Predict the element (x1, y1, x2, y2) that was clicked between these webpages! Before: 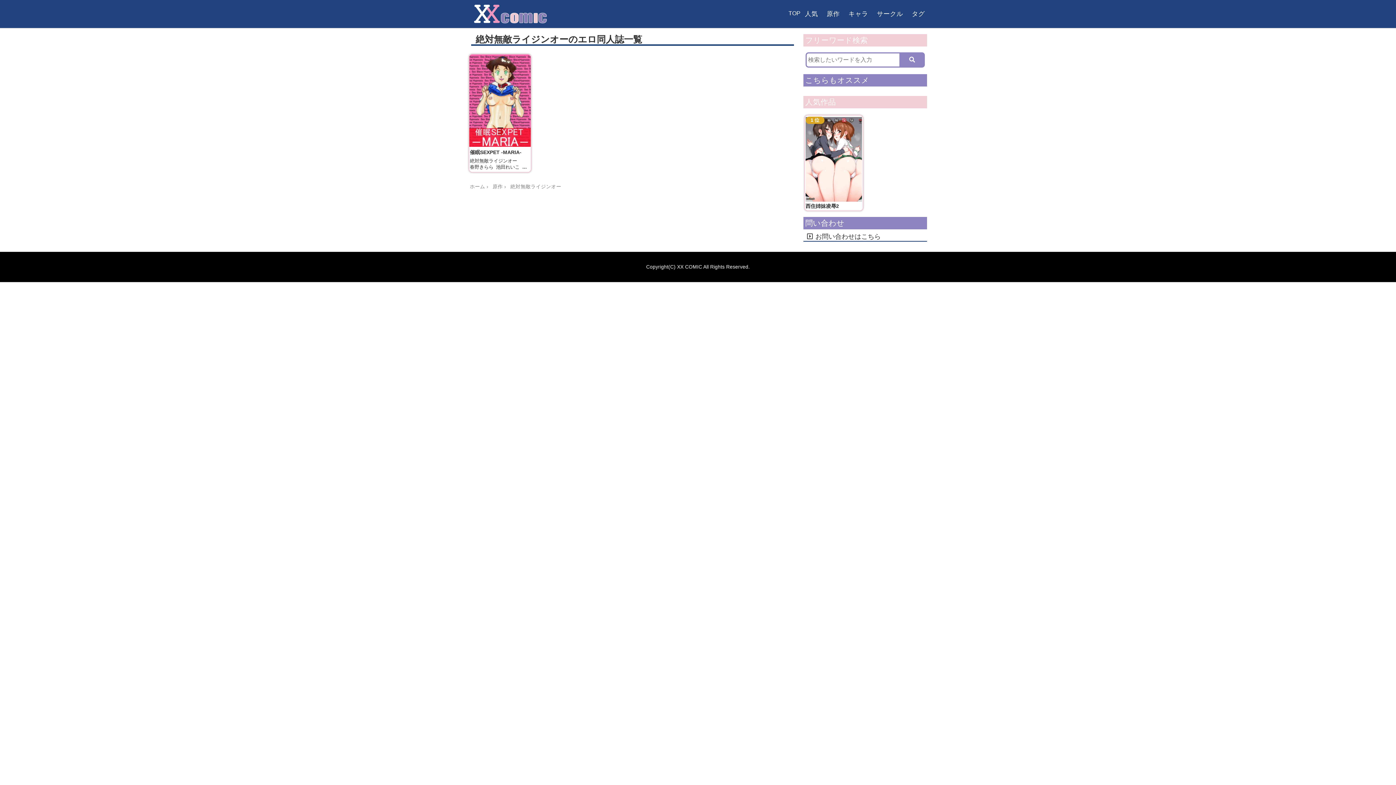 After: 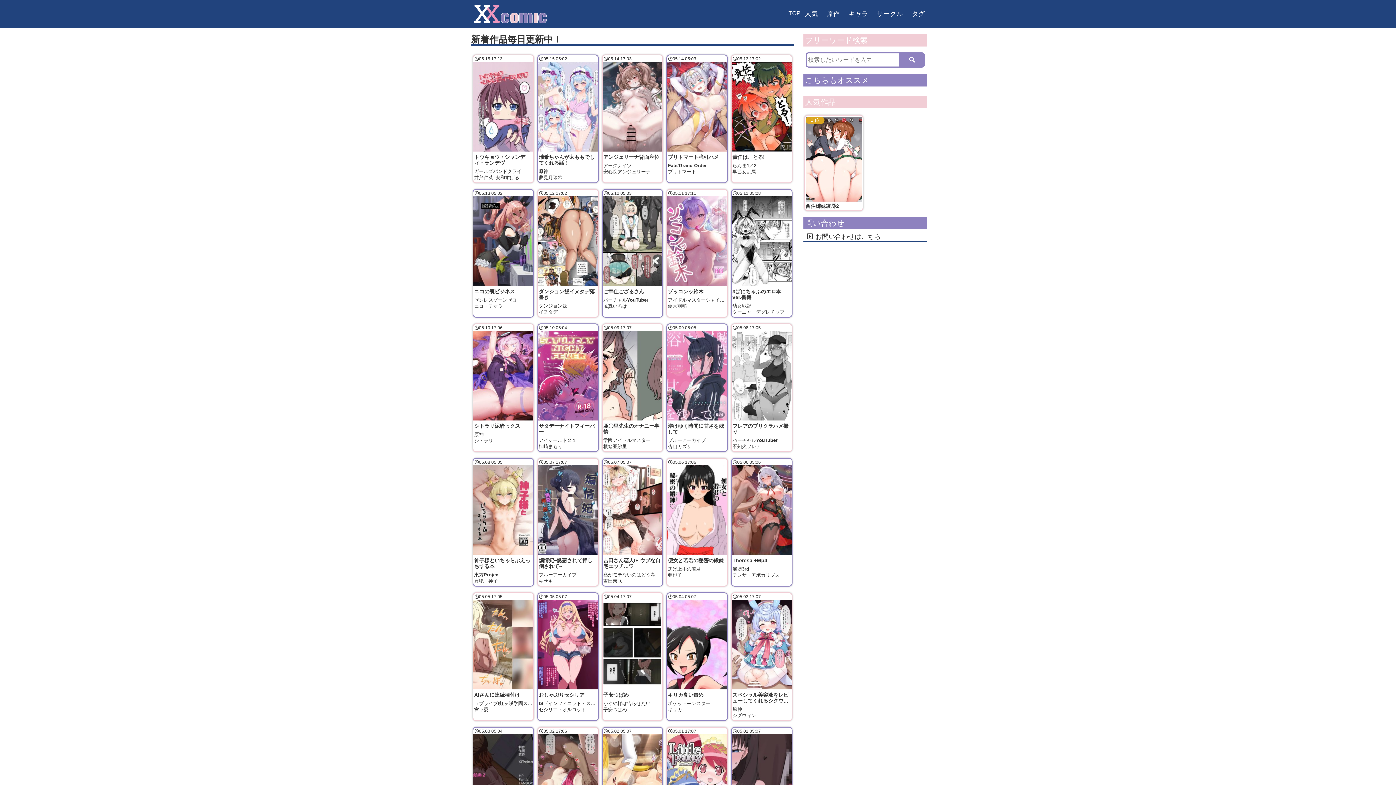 Action: label: ホーム  bbox: (469, 183, 486, 189)